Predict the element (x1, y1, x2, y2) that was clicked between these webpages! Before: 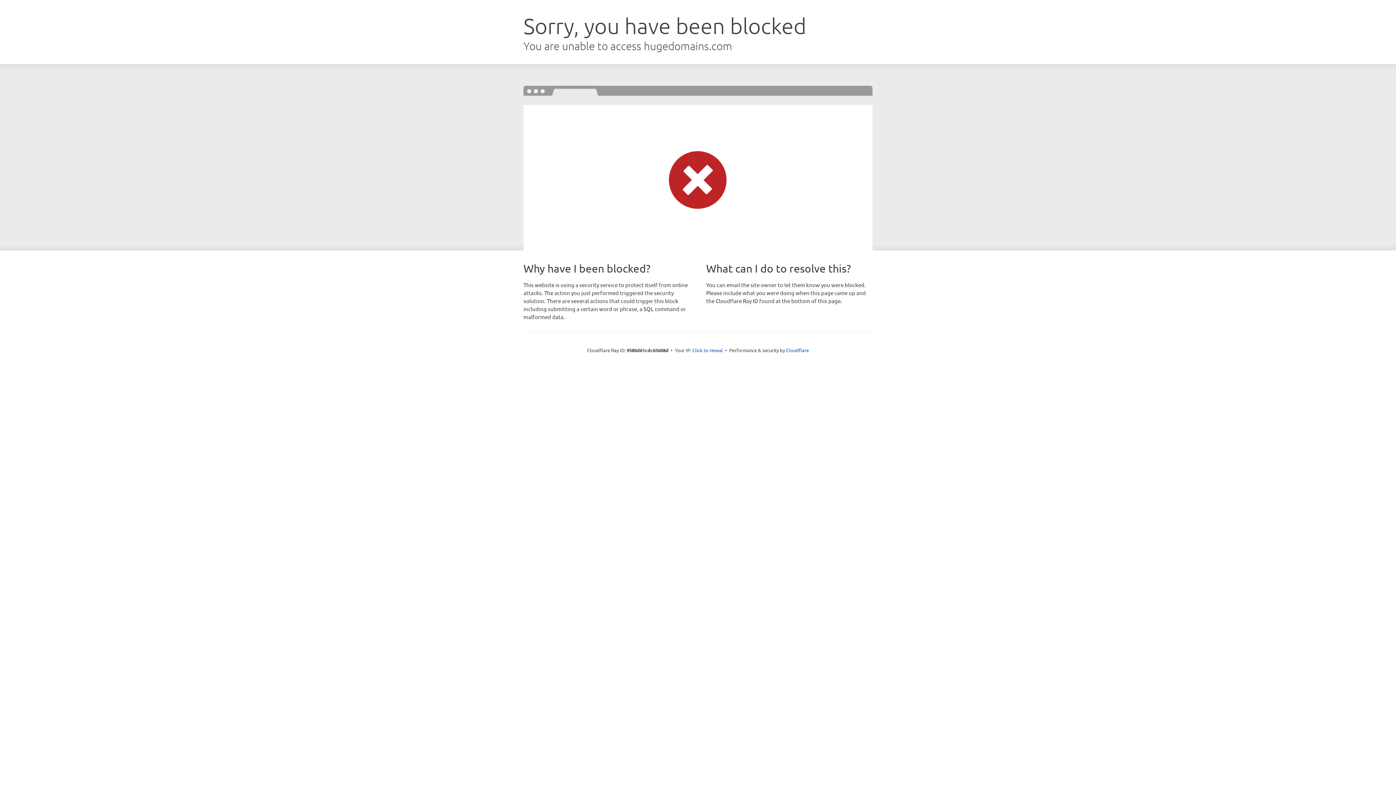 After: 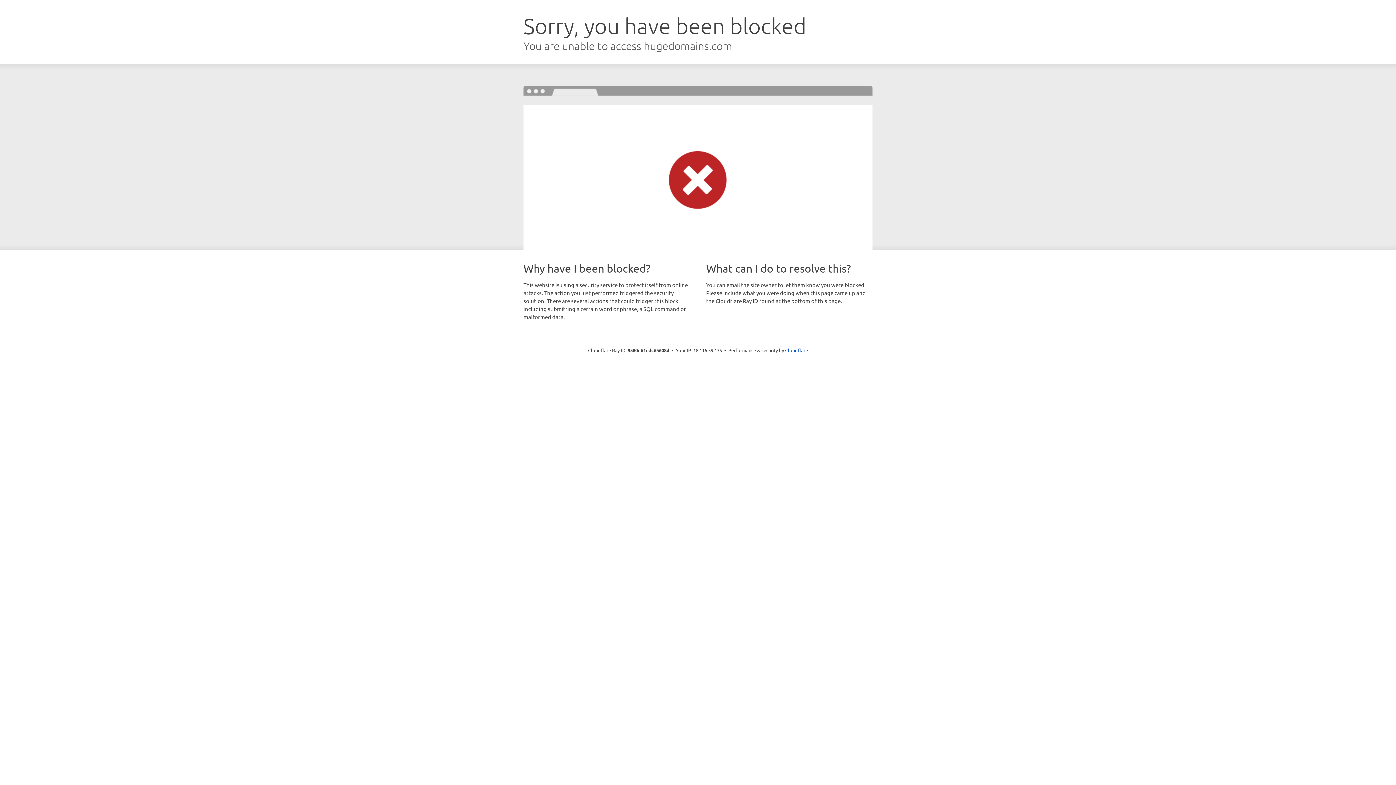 Action: bbox: (692, 346, 723, 353) label: Click to reveal